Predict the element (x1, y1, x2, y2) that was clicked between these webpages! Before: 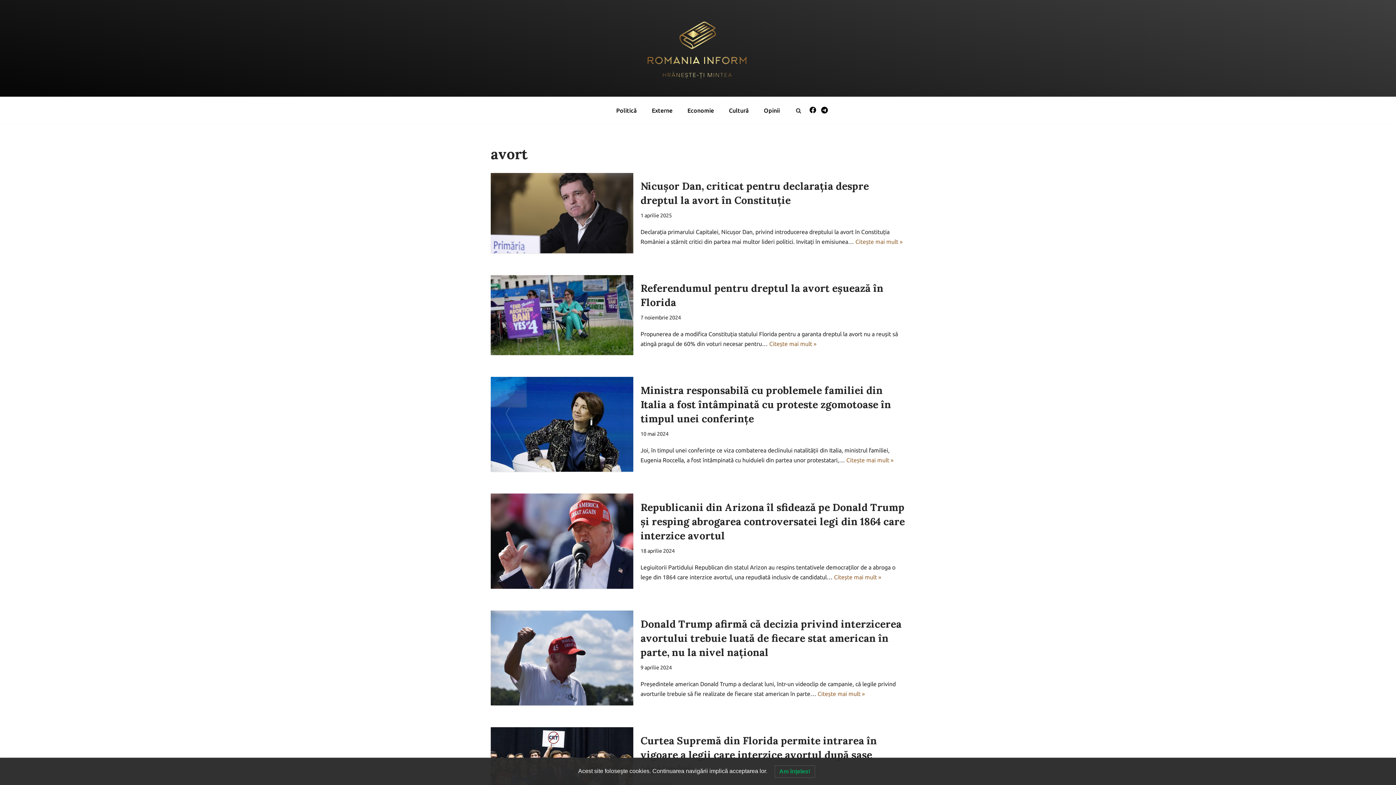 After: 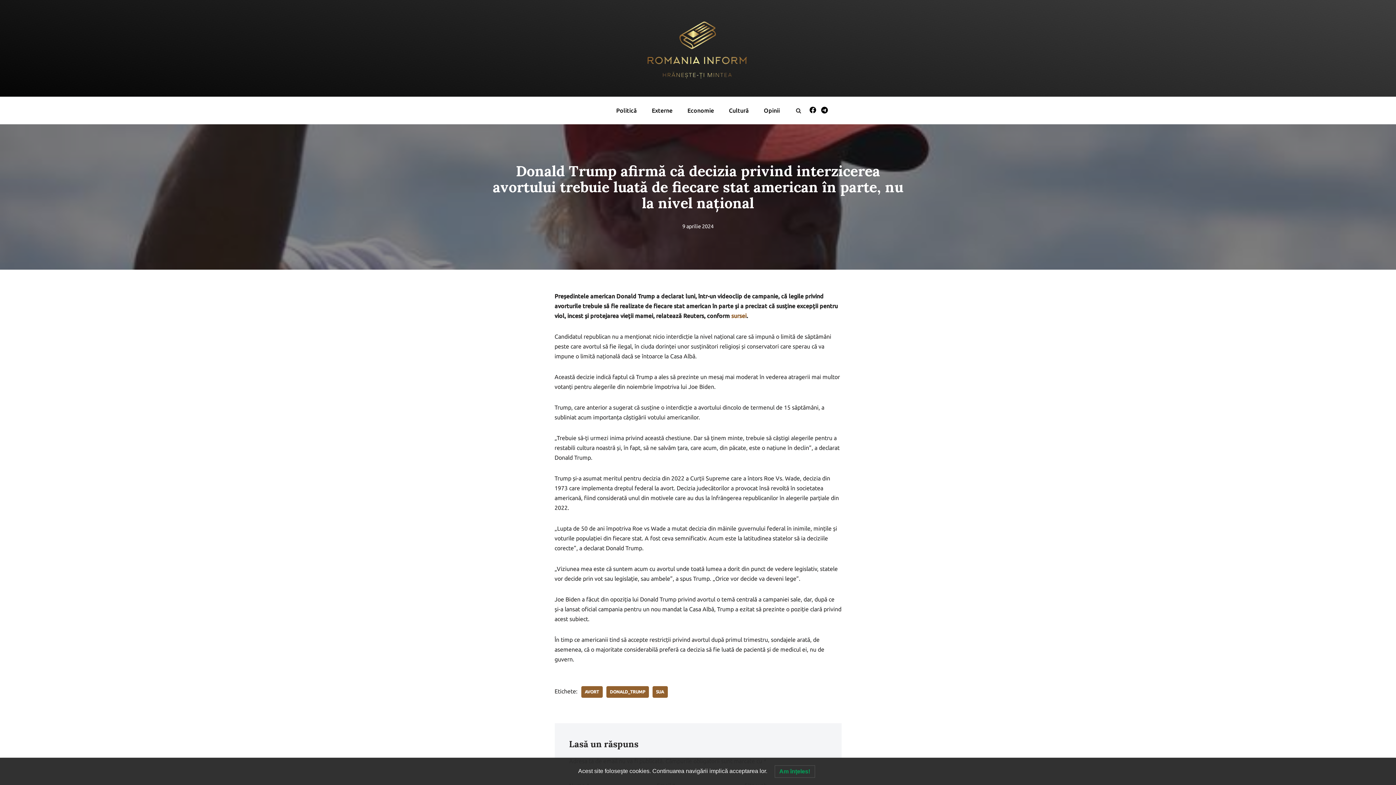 Action: label: Citește mai mult »
Donald Trump afirmă că decizia privind interzicerea avortului trebuie luată de fiecare stat american în parte, nu la nivel național bbox: (817, 690, 865, 697)